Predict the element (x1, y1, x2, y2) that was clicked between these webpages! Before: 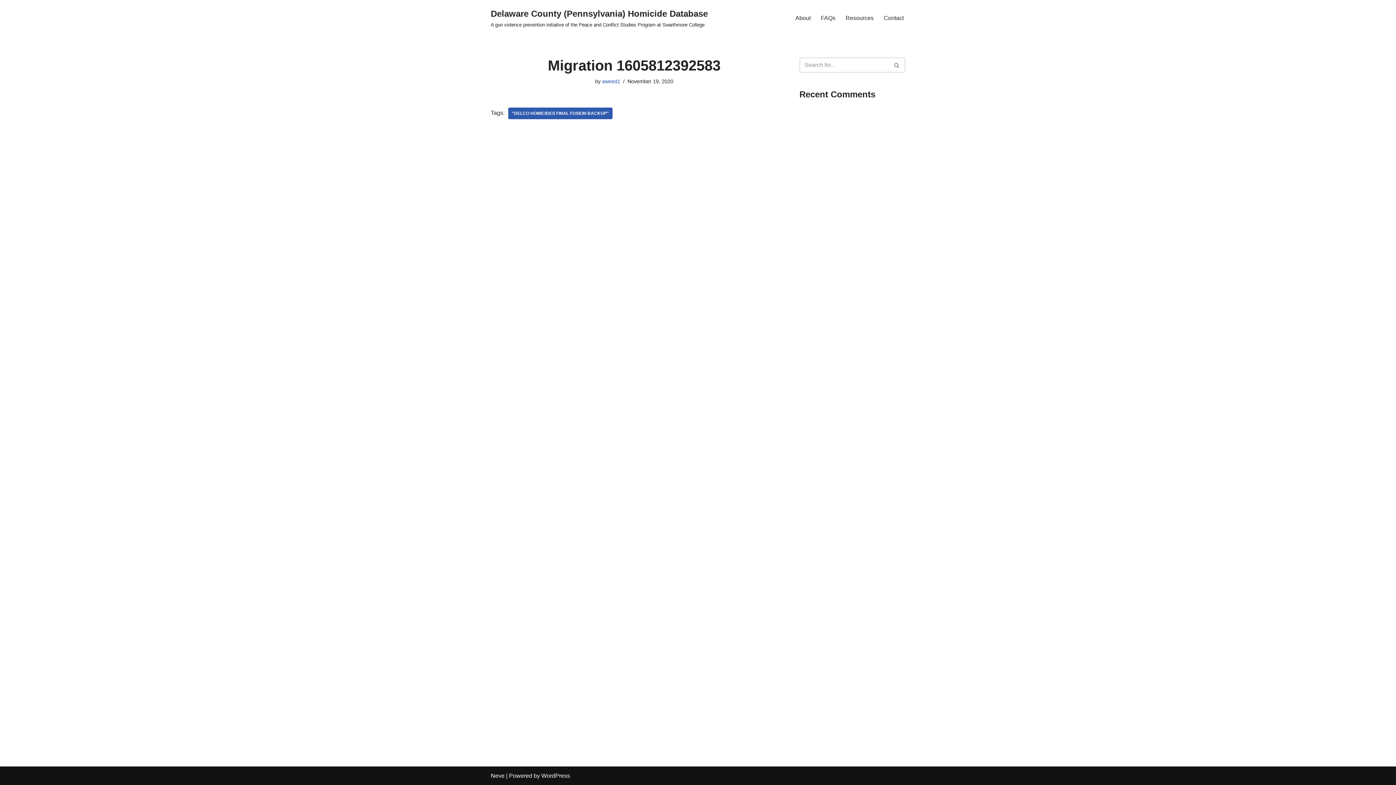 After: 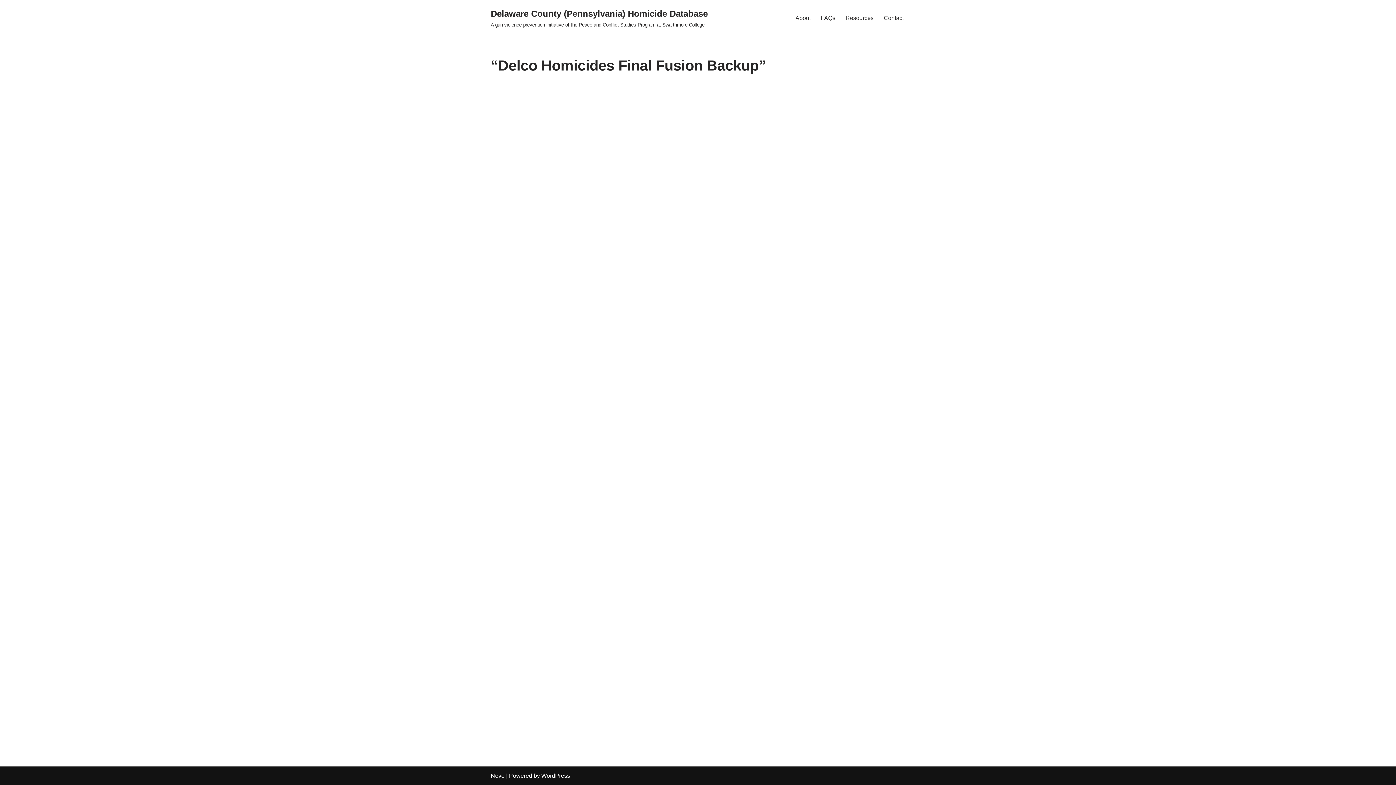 Action: label: "DELCO HOMICIDES FINAL FUSION BACKUP" bbox: (508, 107, 612, 119)